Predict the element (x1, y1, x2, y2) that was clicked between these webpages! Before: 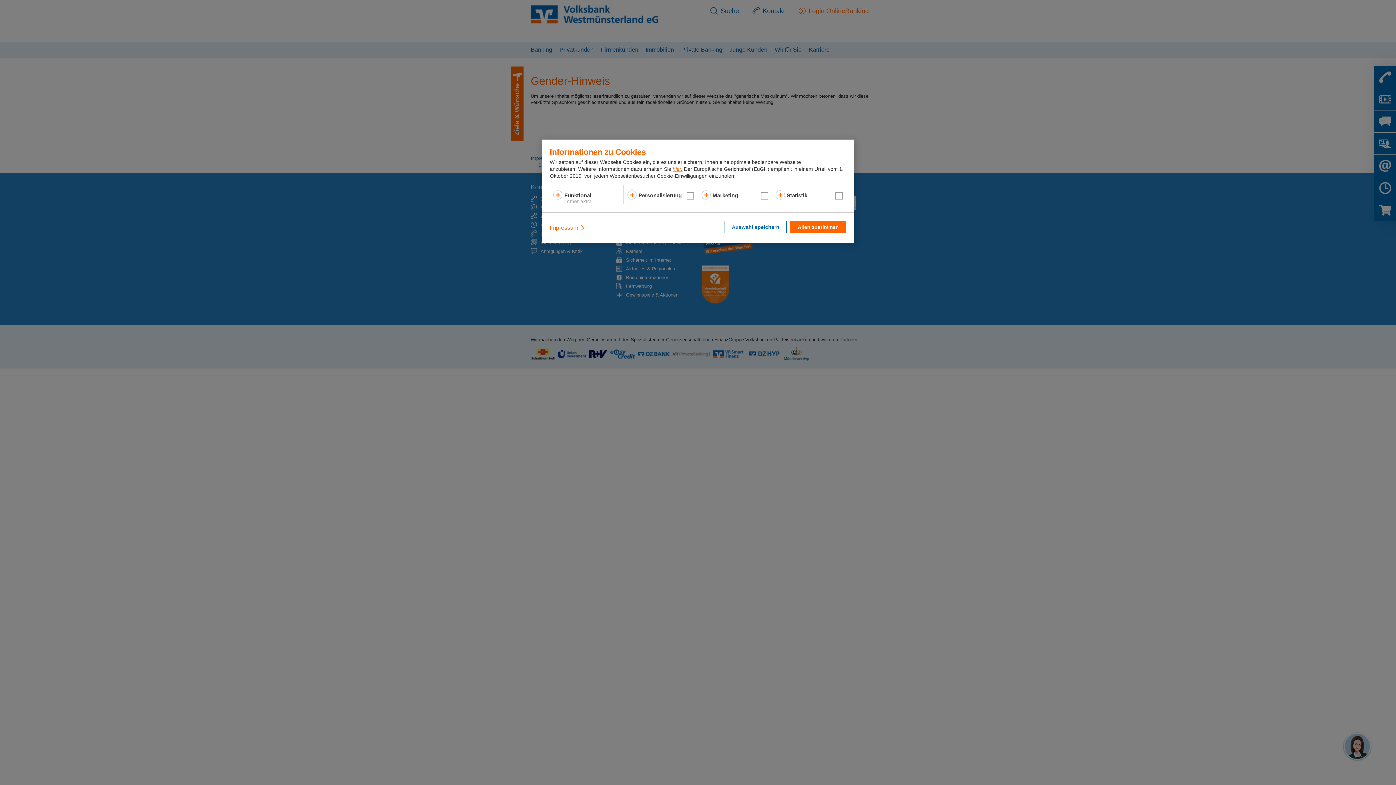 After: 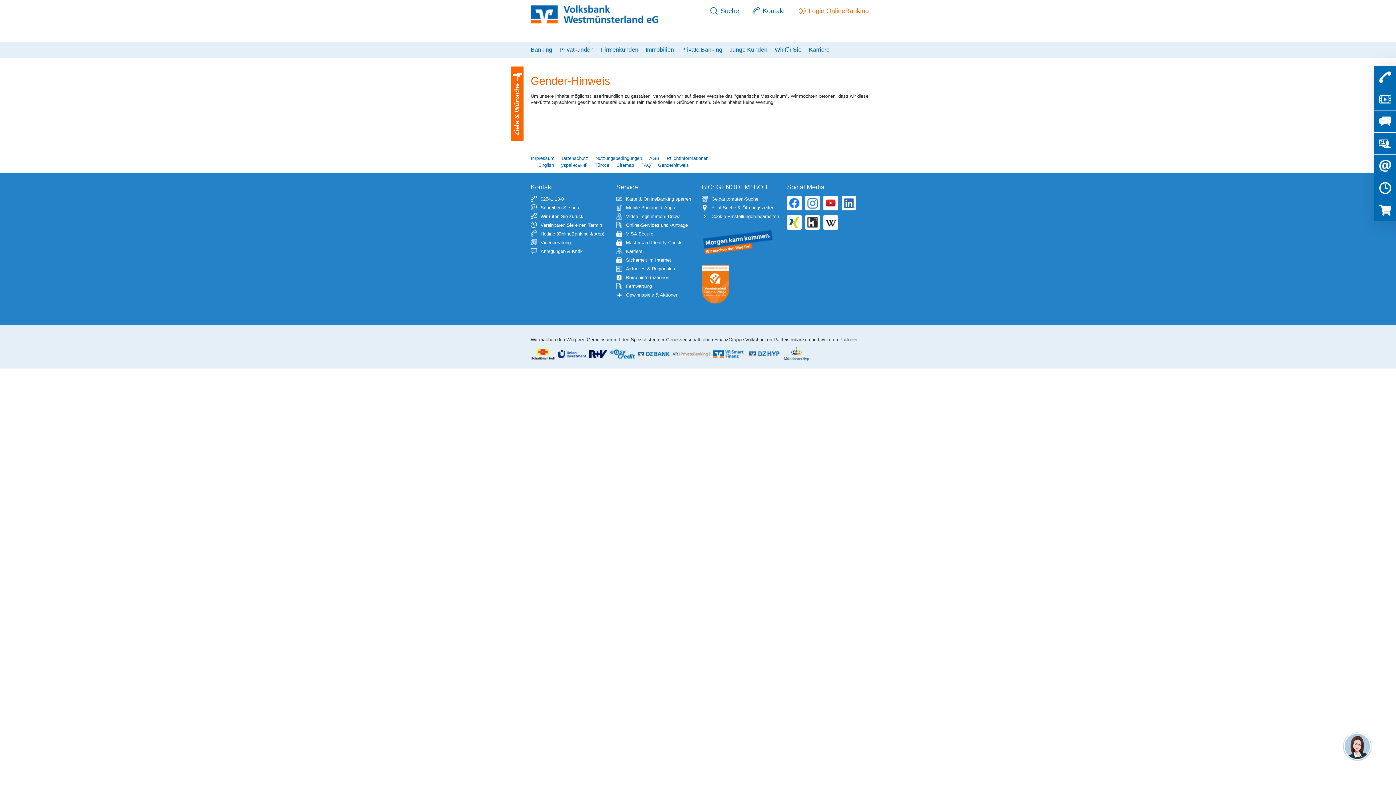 Action: bbox: (790, 221, 846, 233) label: Allen zustimmen